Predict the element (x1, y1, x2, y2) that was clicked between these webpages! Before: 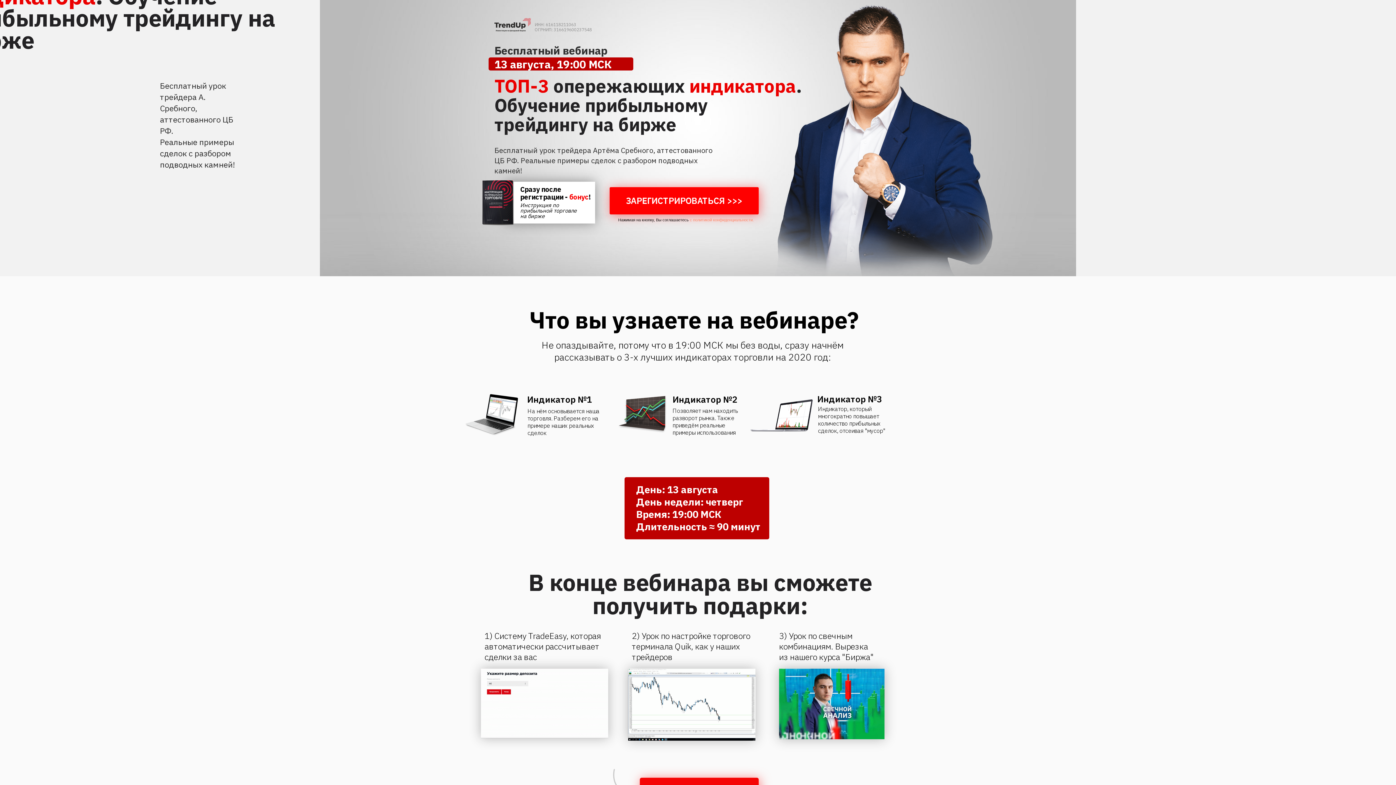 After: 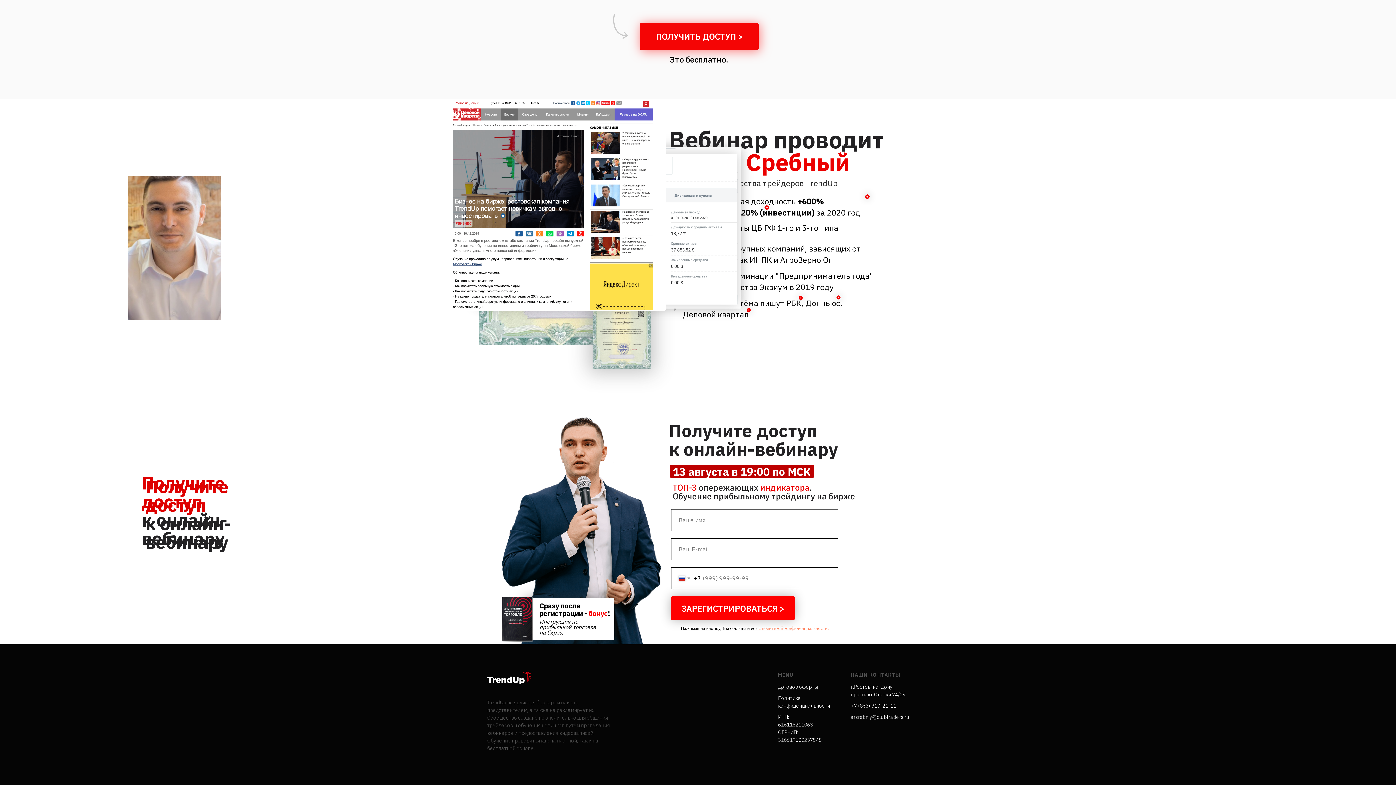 Action: label: ЗАРЕГИСТРИРОВАТЬСЯ >>> bbox: (609, 187, 758, 214)